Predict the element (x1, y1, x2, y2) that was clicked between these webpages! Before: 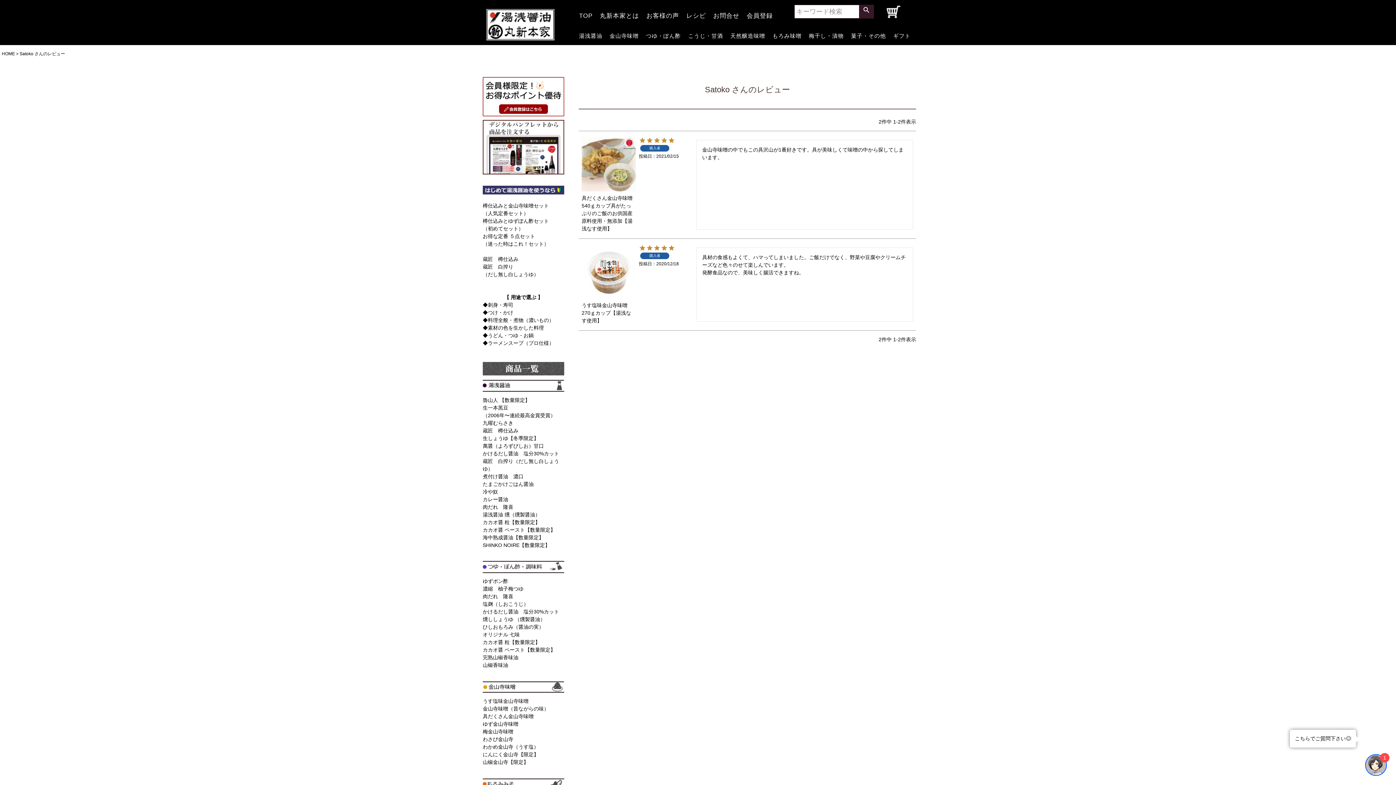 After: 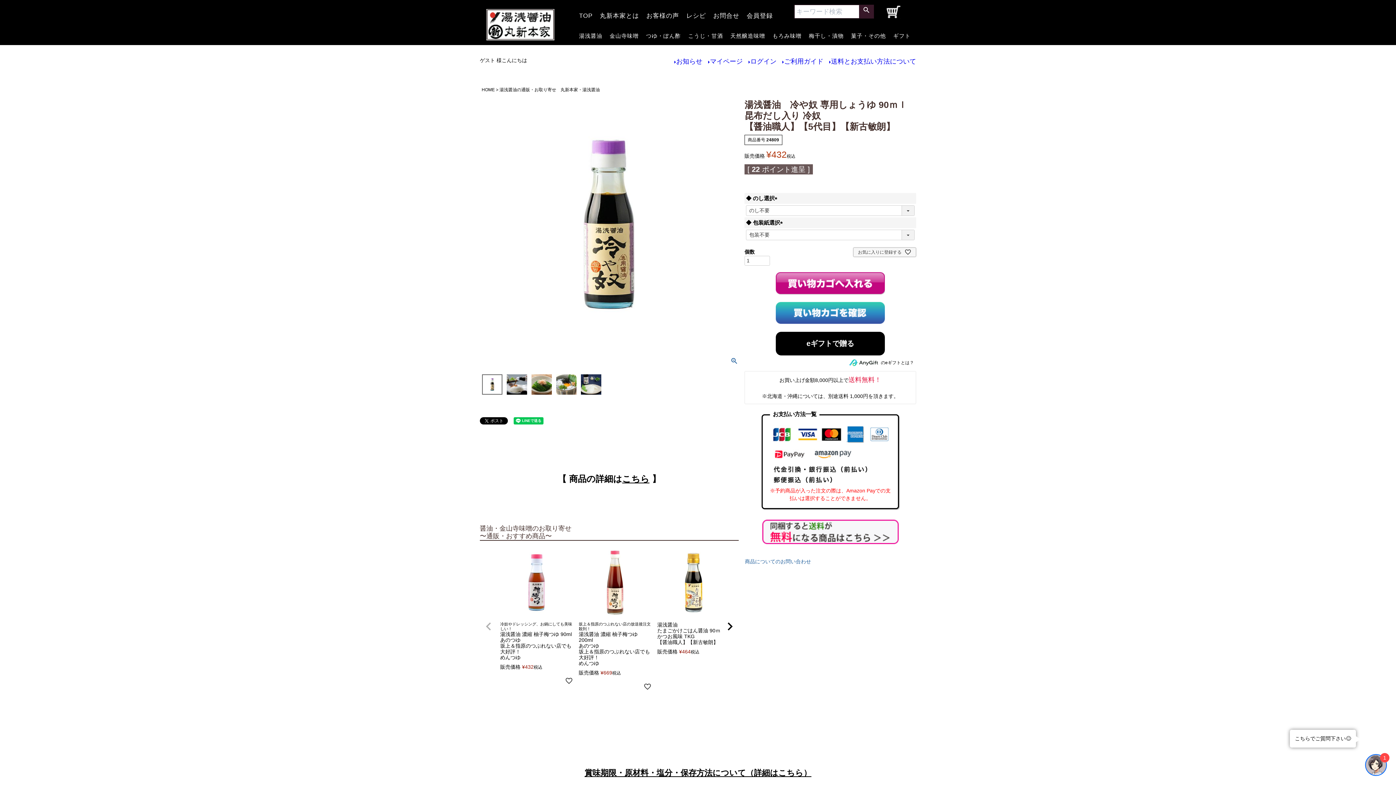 Action: bbox: (482, 489, 498, 494) label: 冷や奴